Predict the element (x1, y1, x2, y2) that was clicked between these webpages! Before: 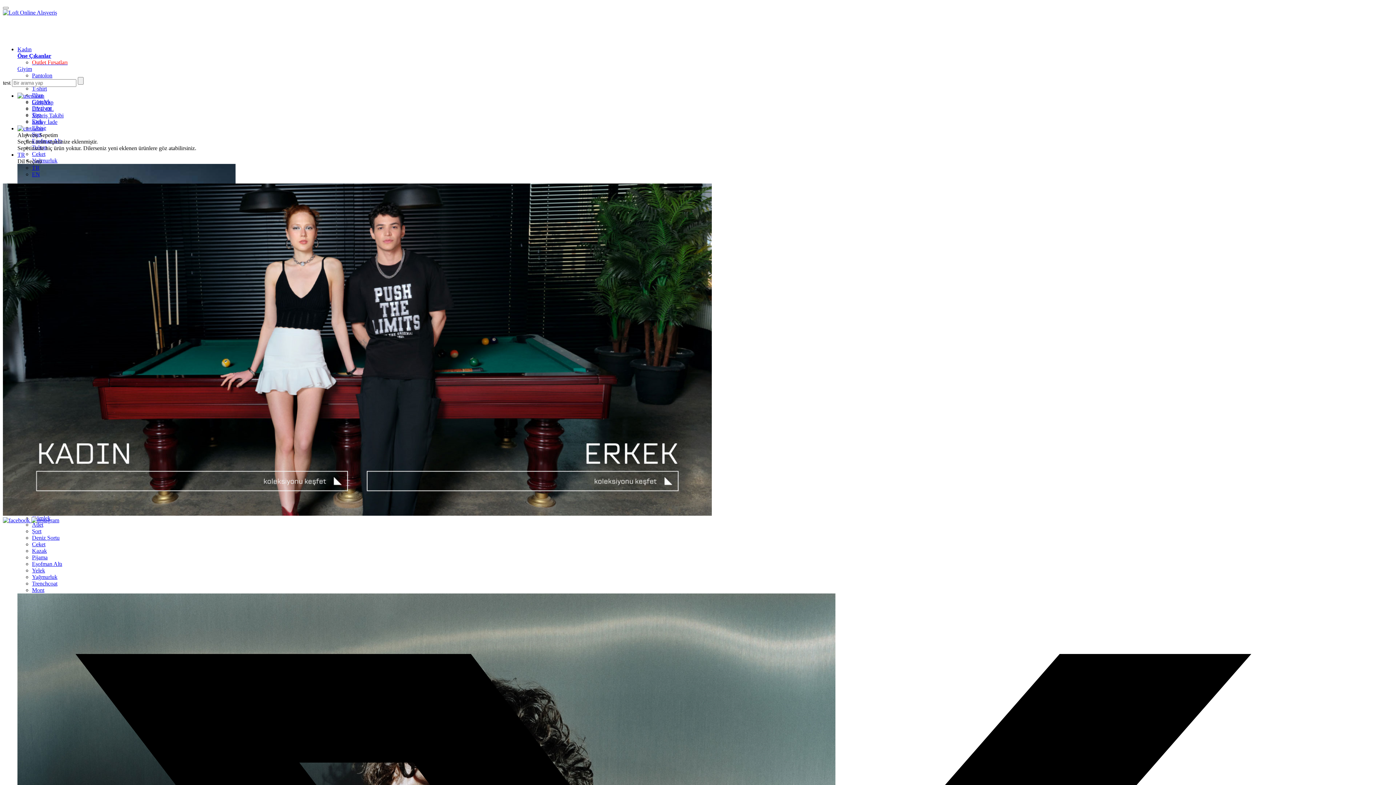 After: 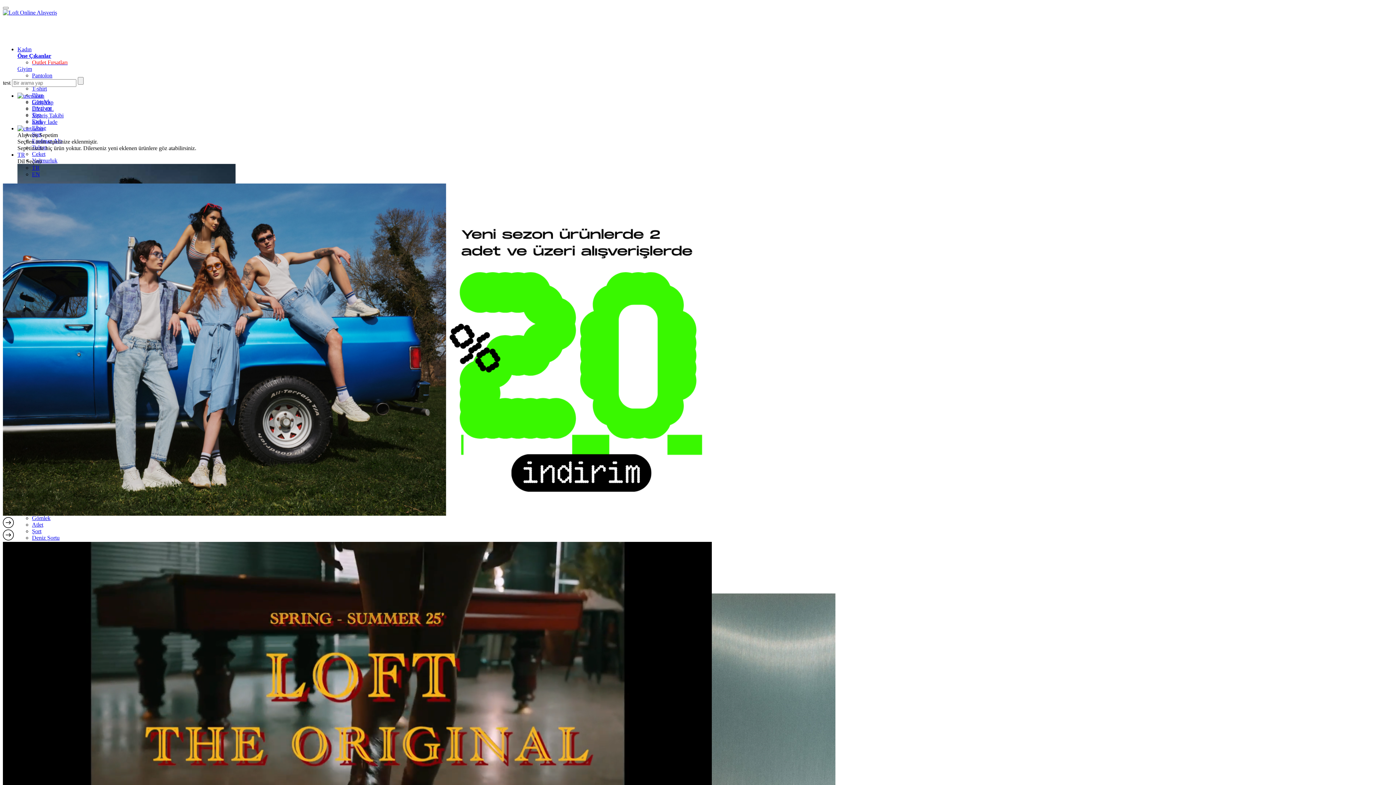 Action: bbox: (0, 0, 684, 785)